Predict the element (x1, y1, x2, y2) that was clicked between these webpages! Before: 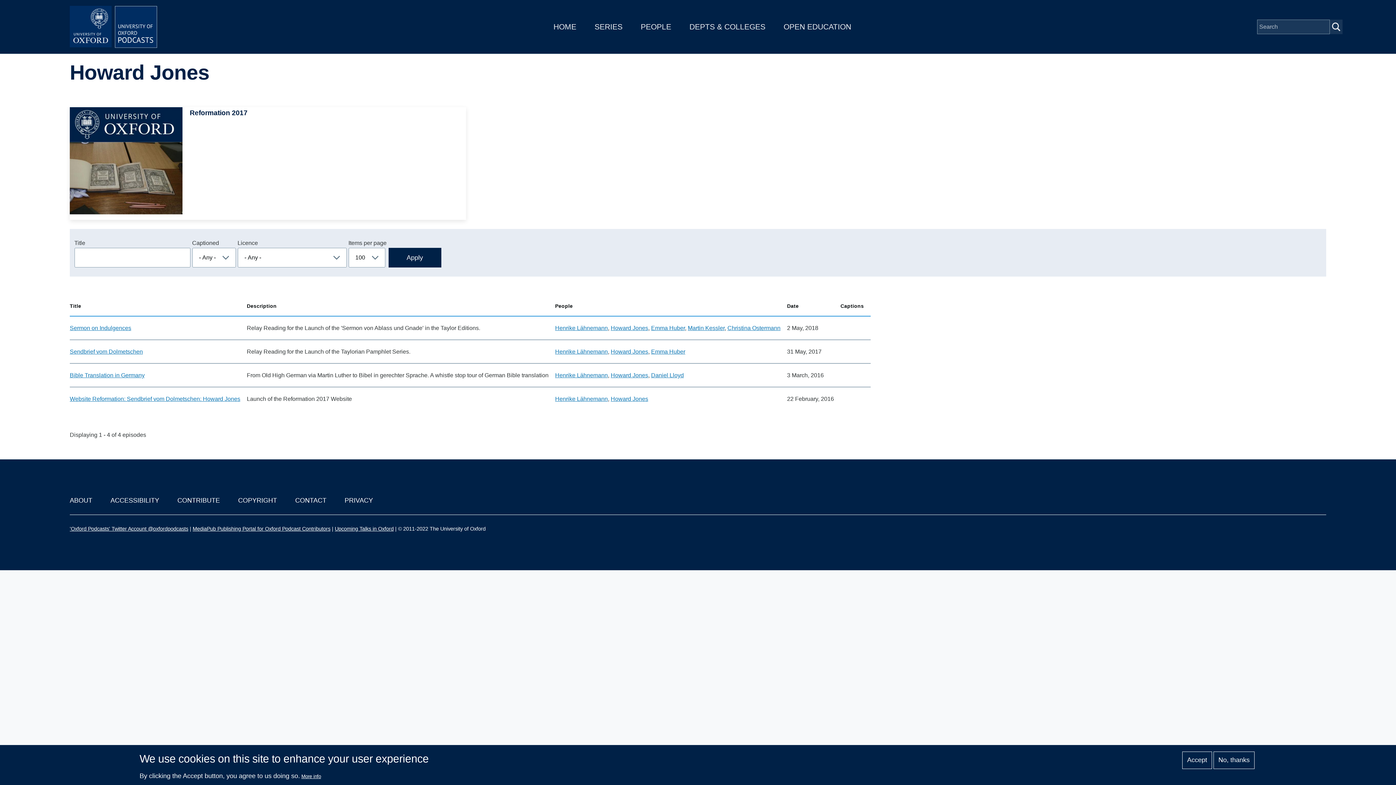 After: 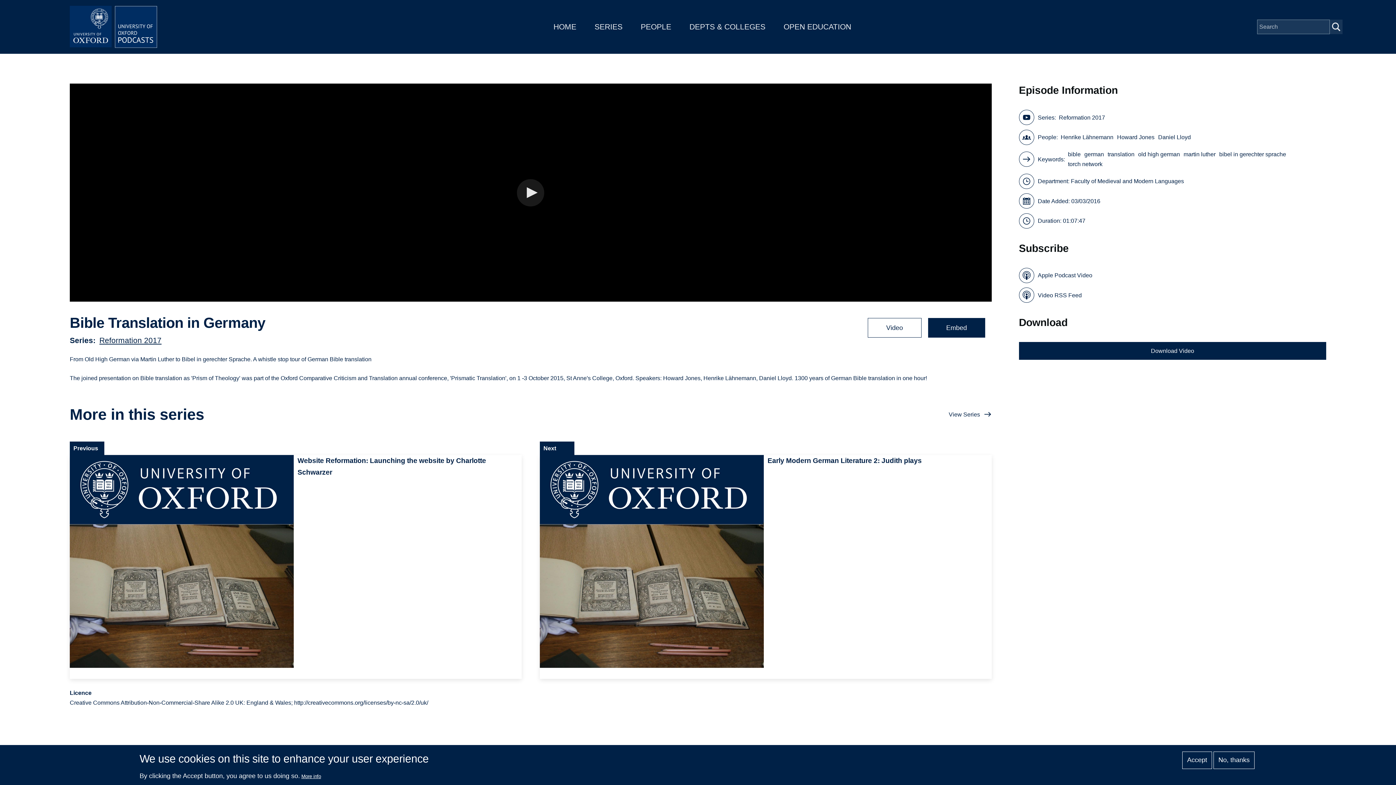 Action: label: Bible Translation in Germany bbox: (69, 372, 144, 378)